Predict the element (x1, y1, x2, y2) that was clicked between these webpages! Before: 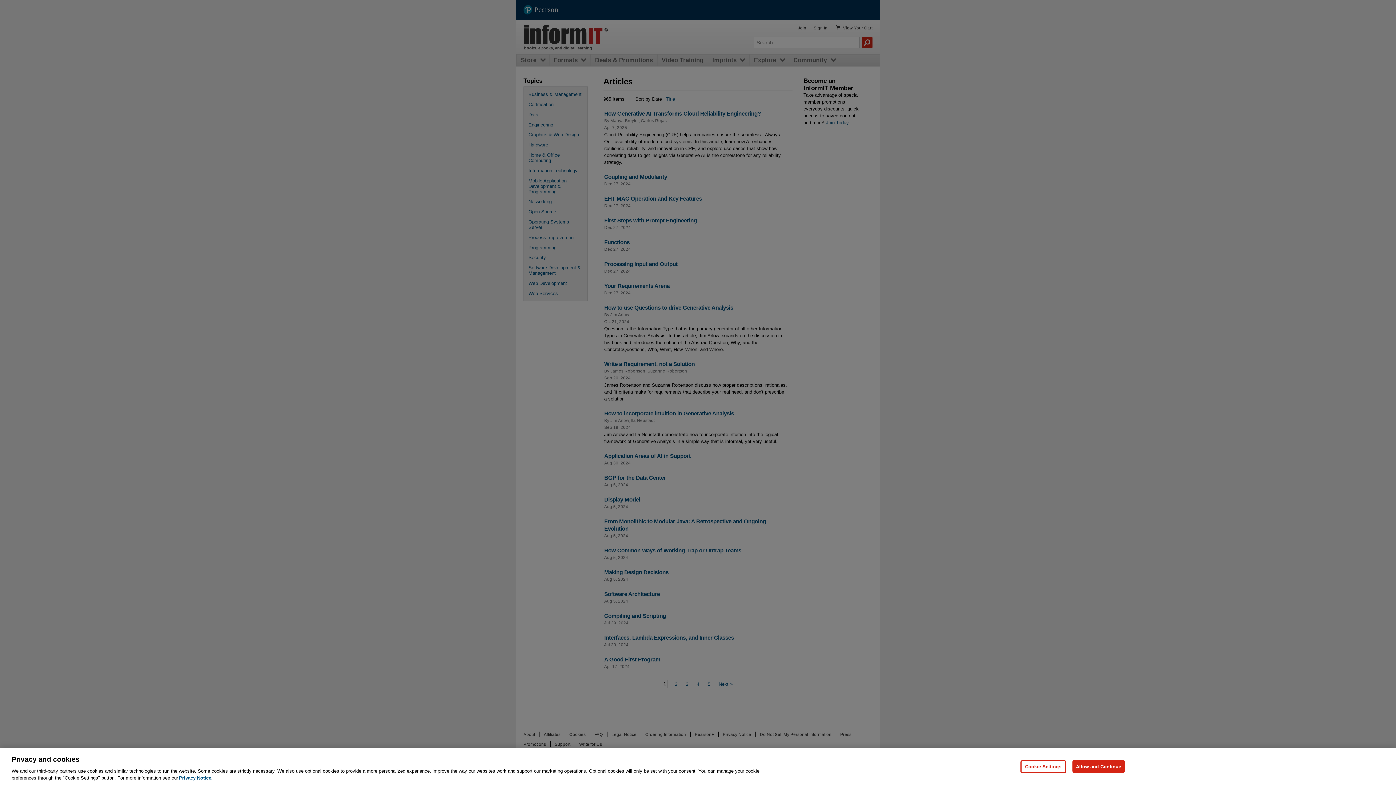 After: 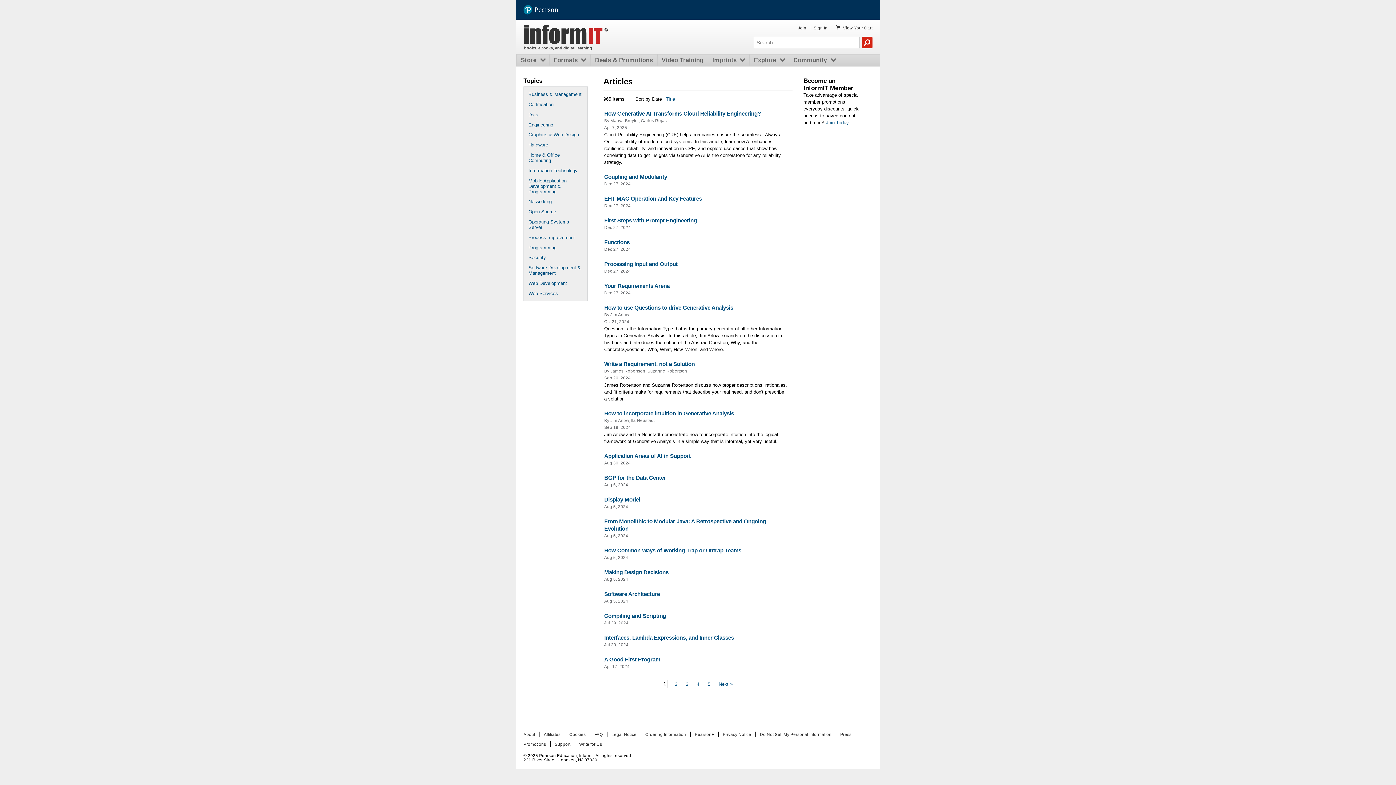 Action: label: Allow and Continue bbox: (1072, 760, 1125, 773)